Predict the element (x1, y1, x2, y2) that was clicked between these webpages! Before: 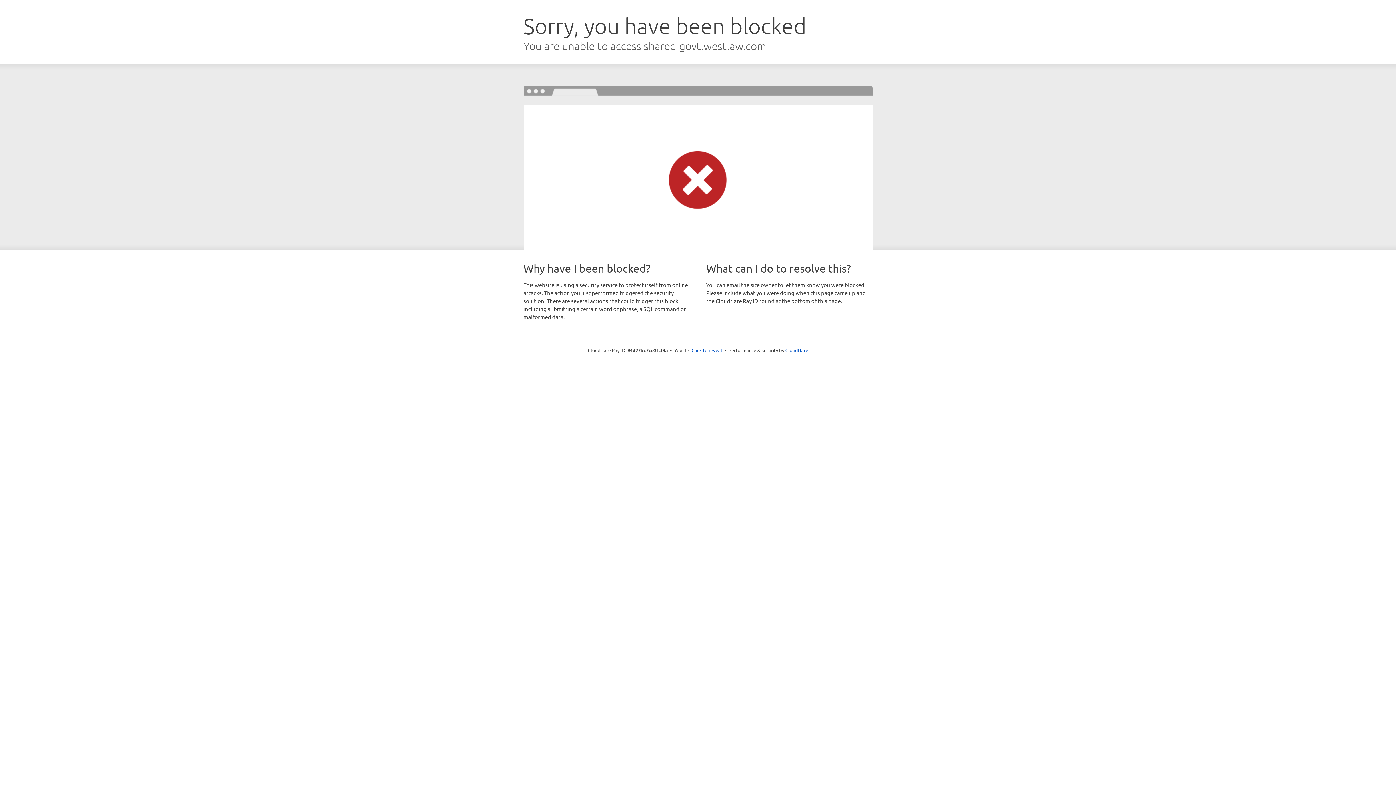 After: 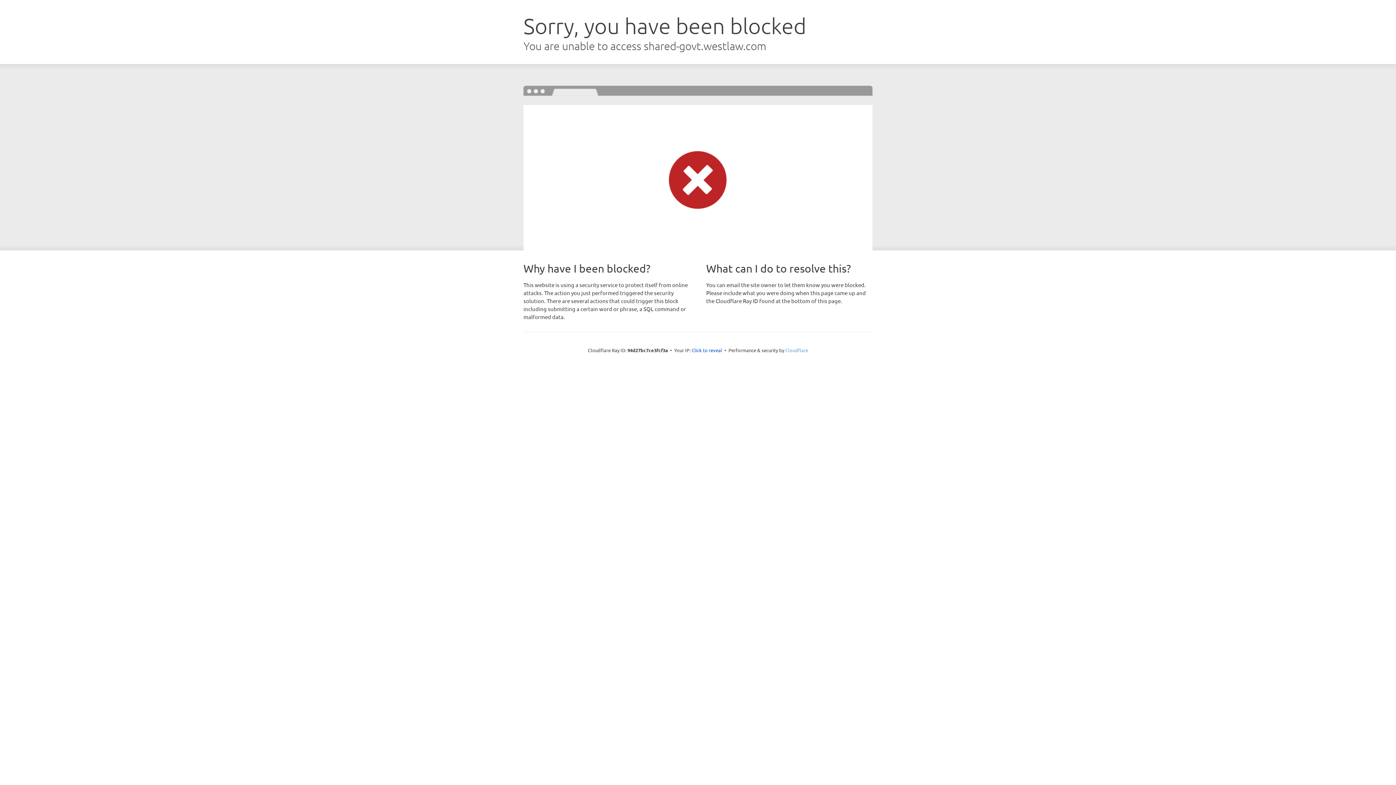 Action: label: Cloudflare bbox: (785, 347, 808, 353)